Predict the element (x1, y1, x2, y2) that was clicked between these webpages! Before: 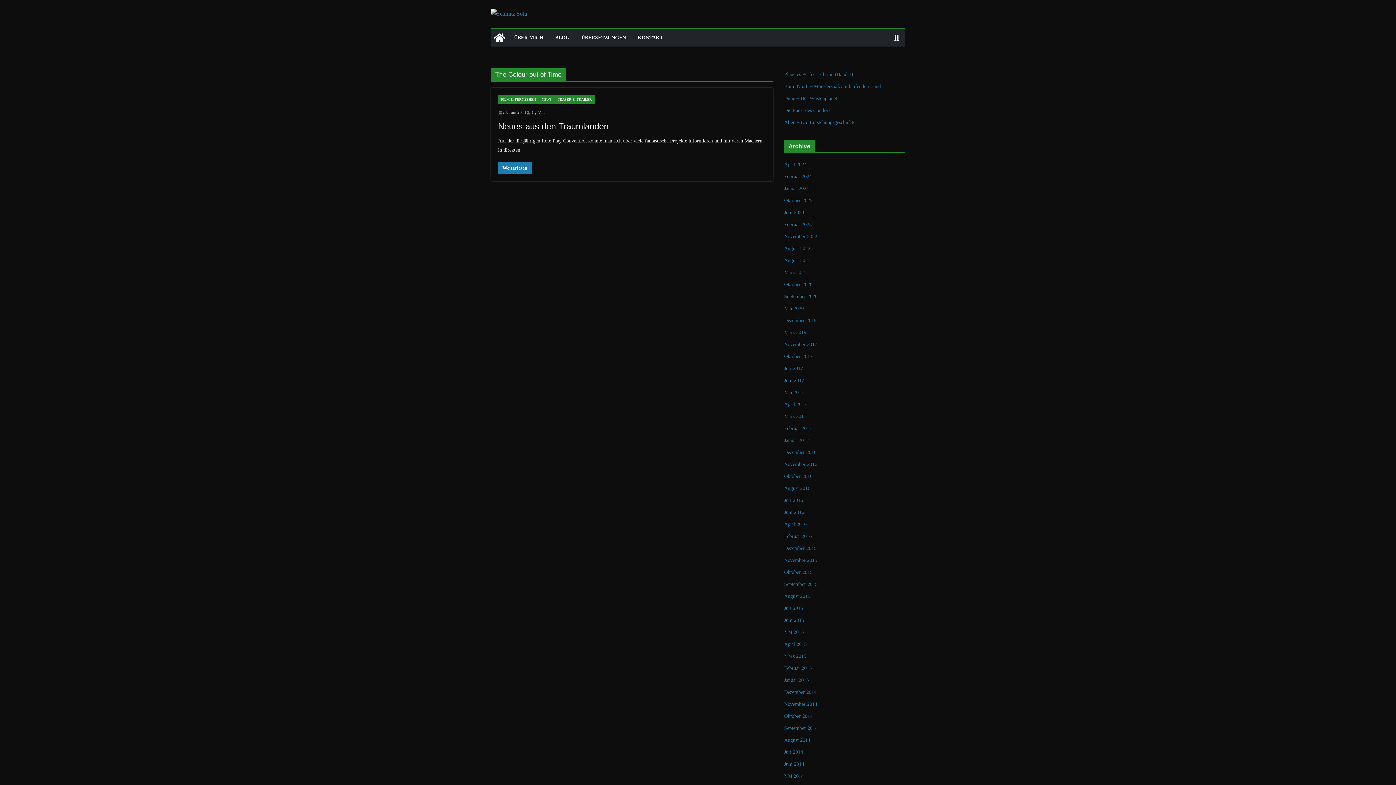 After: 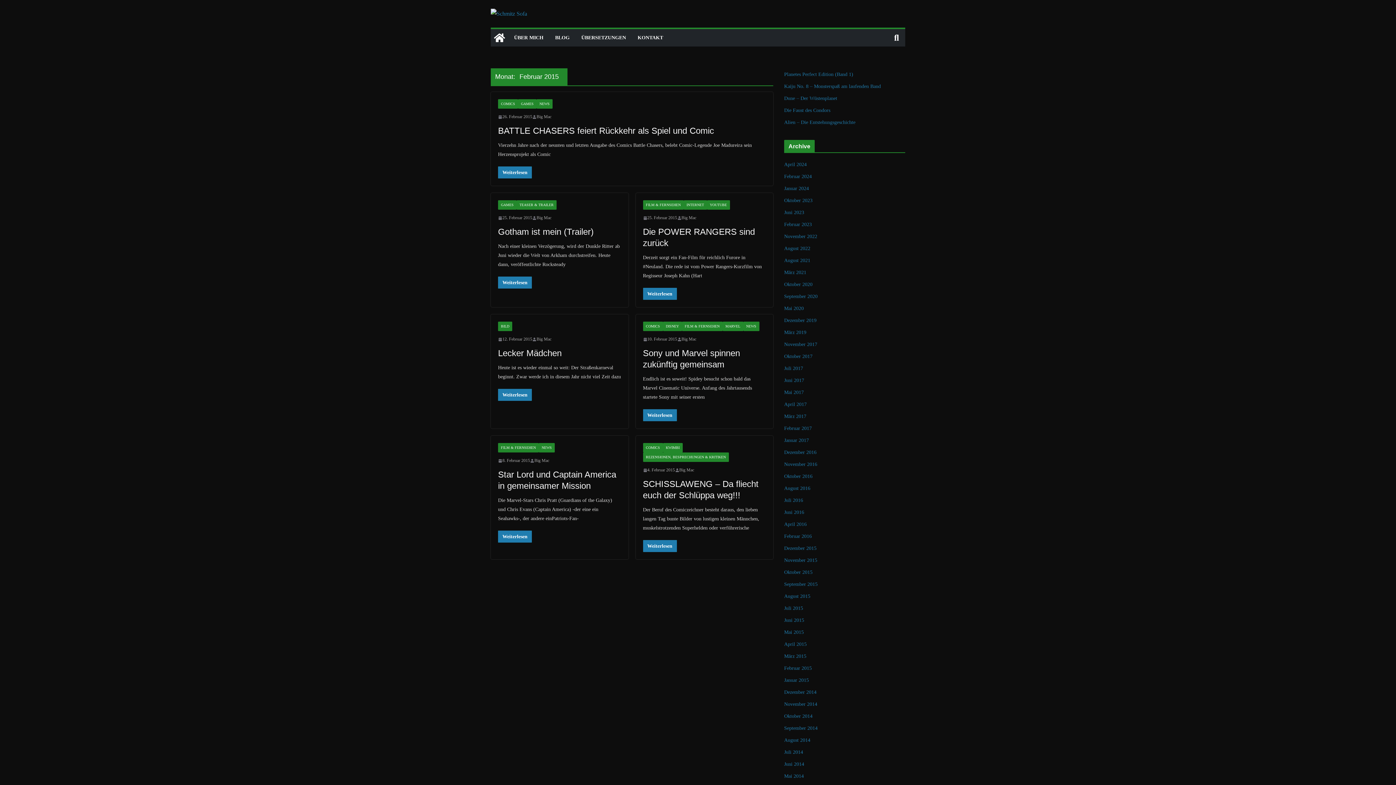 Action: label: Februar 2015 bbox: (784, 665, 812, 671)